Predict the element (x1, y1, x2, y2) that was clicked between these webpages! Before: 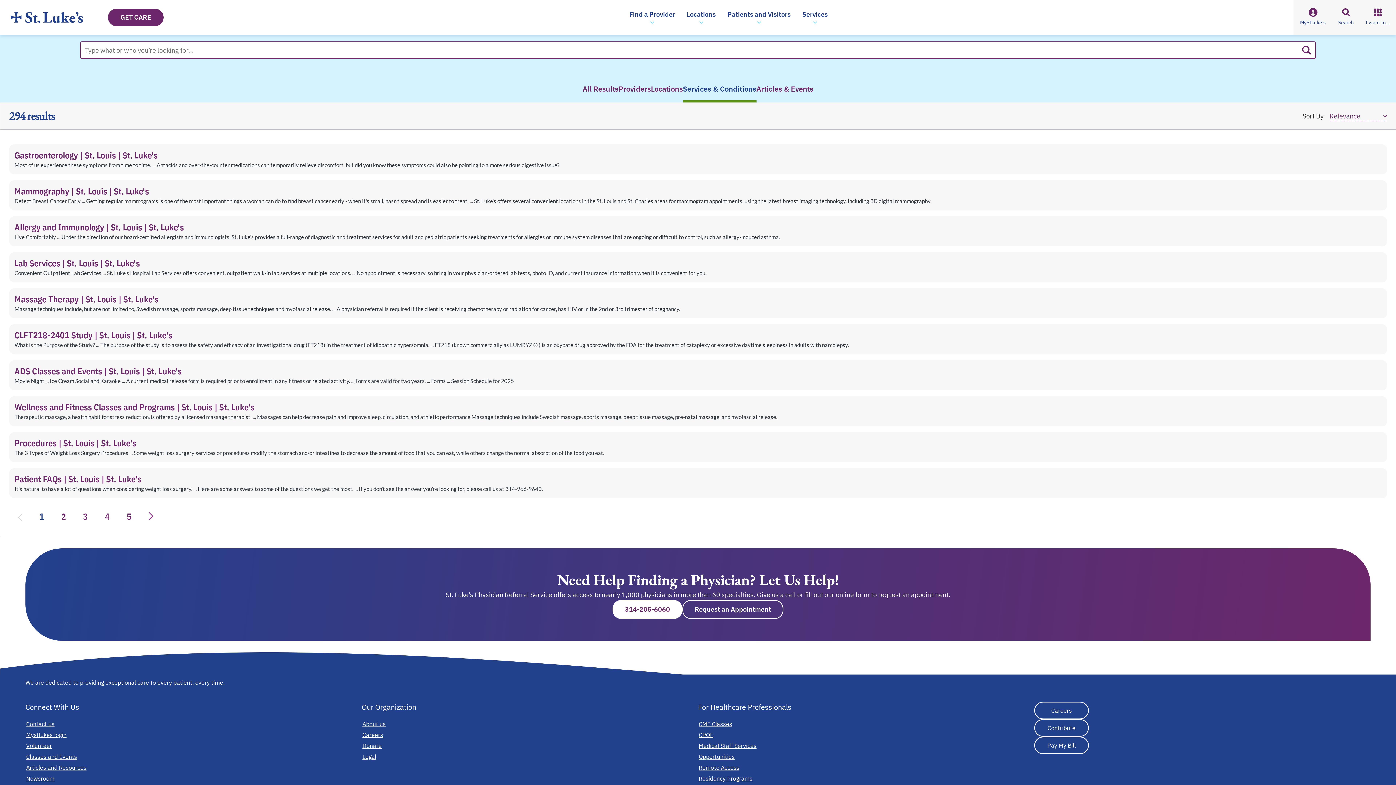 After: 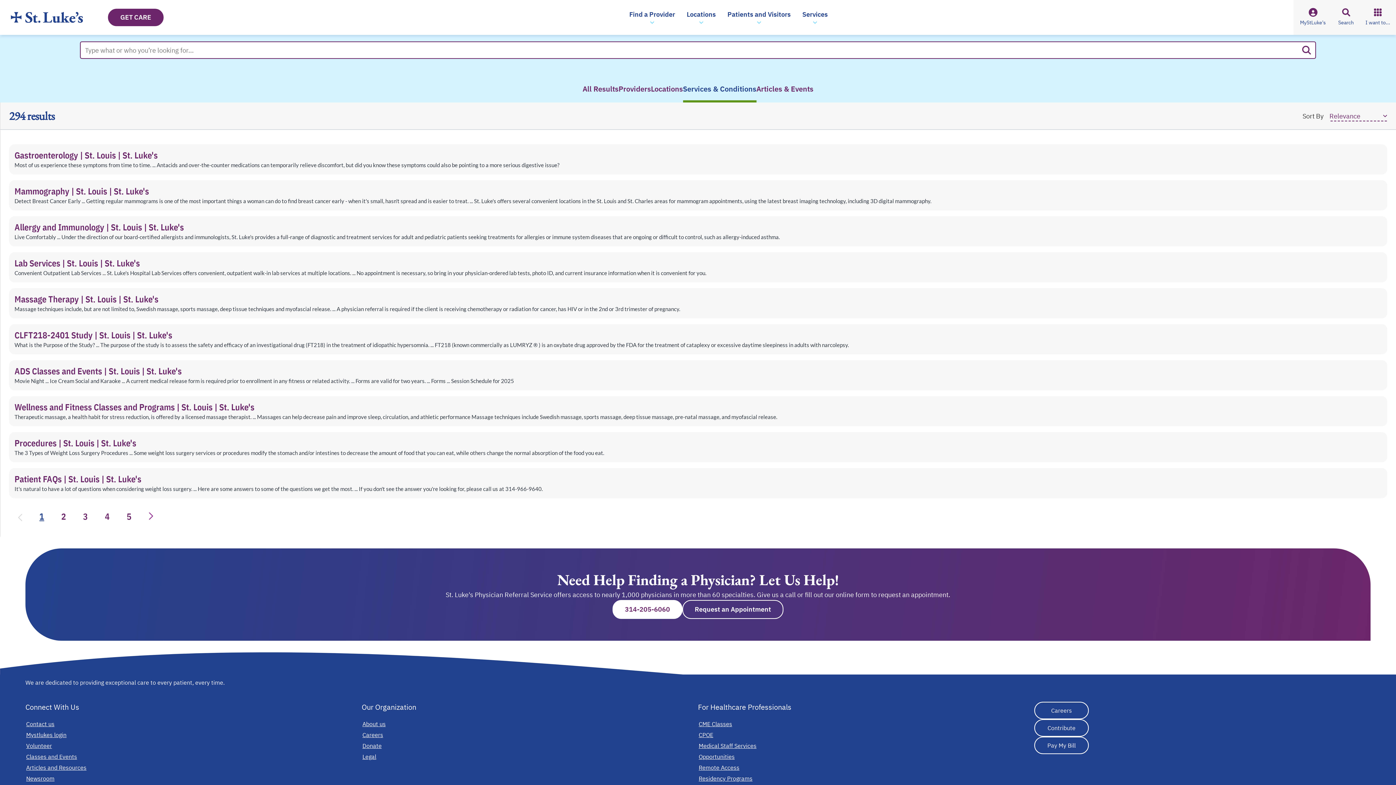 Action: label: Page 1 bbox: (17, 510, 22, 522)